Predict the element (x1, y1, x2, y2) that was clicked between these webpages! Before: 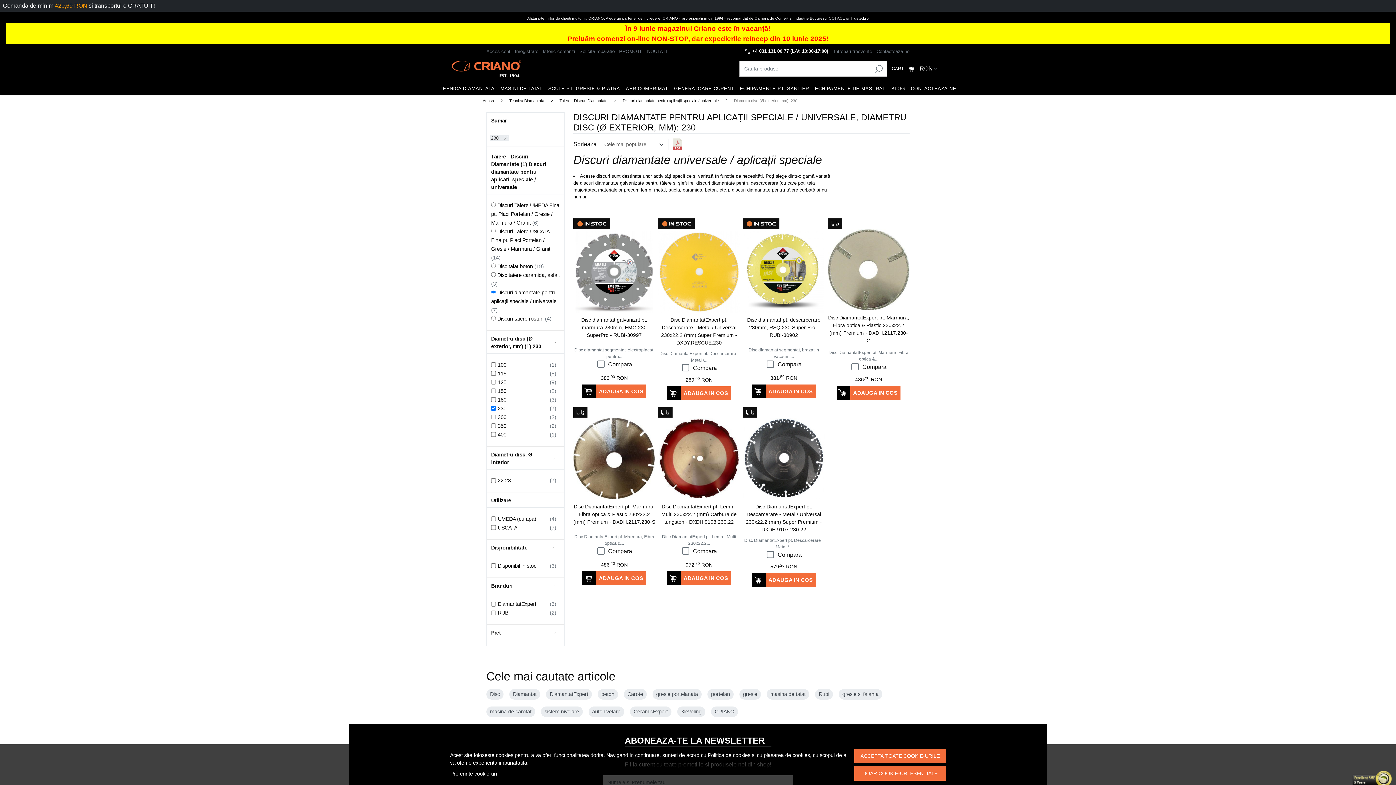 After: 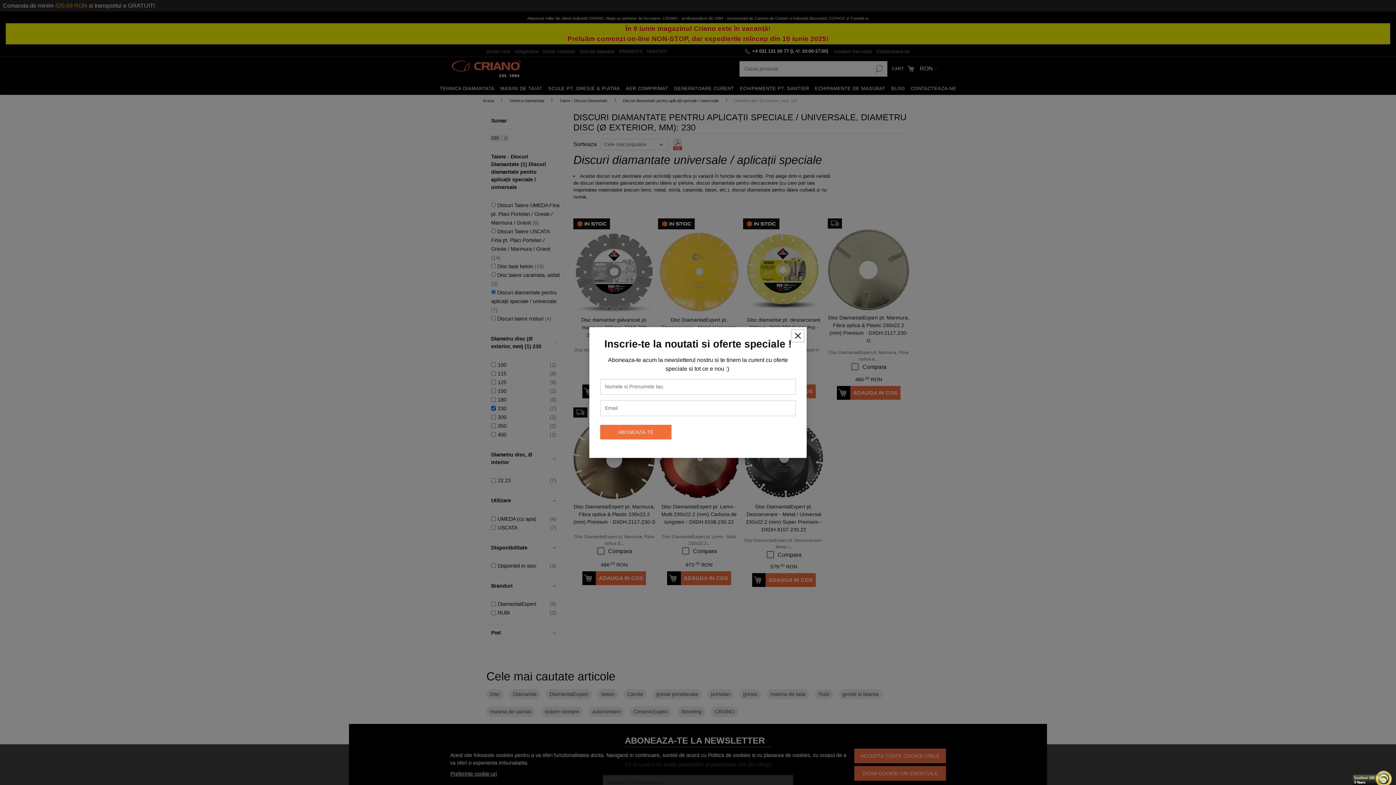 Action: bbox: (450, 770, 497, 778) label: Preferinte cookie-uri